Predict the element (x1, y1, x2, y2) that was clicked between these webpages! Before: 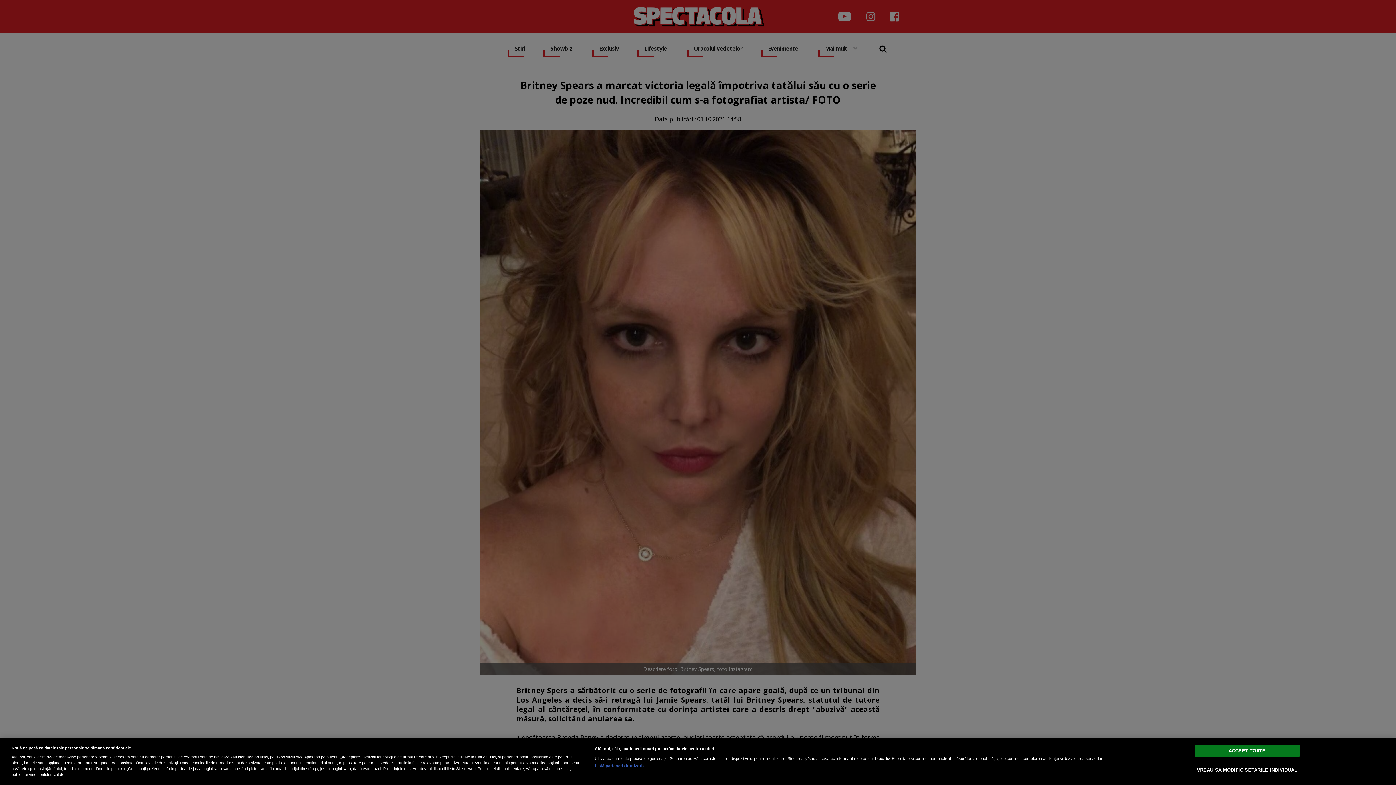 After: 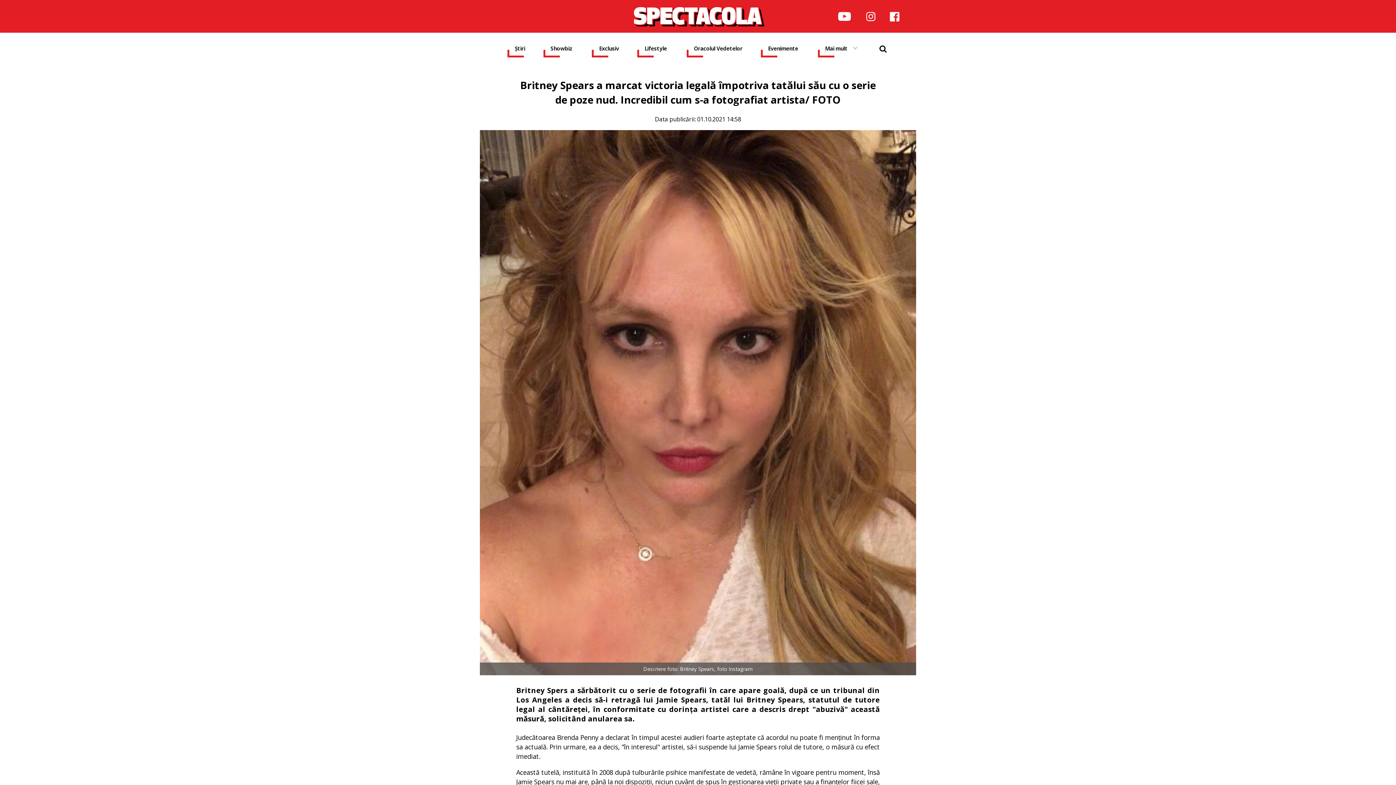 Action: bbox: (1194, 745, 1300, 757) label: ACCEPT TOATE